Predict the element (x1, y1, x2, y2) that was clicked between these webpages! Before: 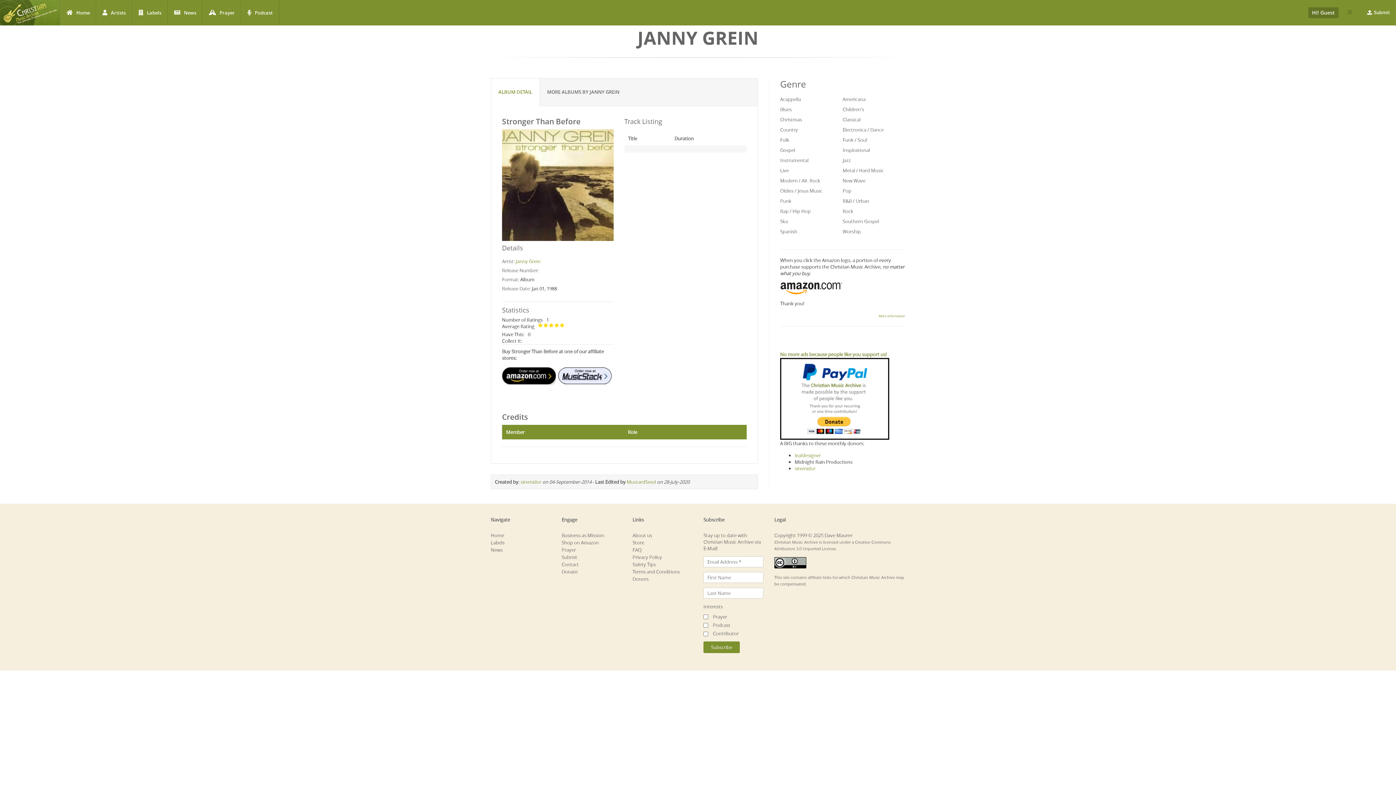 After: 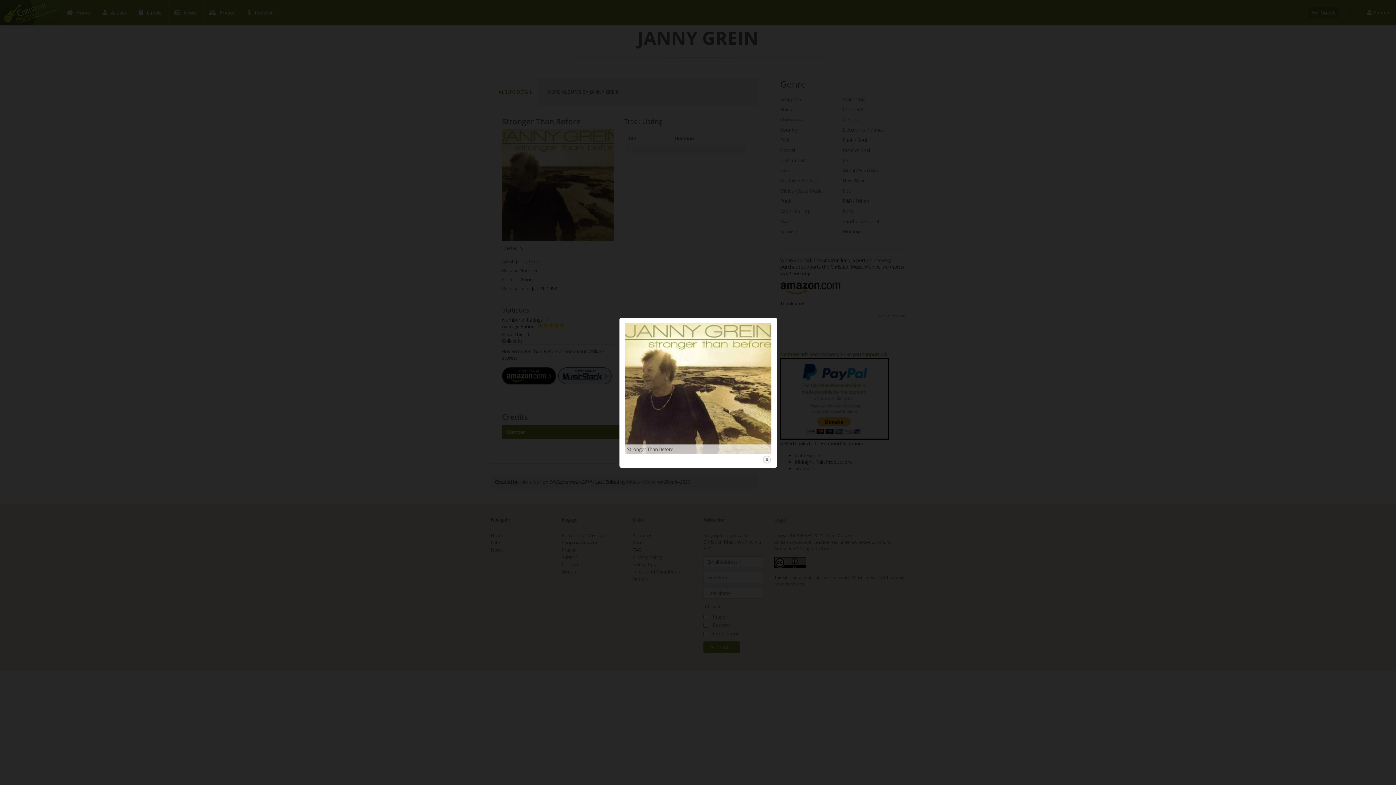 Action: bbox: (502, 181, 613, 187)